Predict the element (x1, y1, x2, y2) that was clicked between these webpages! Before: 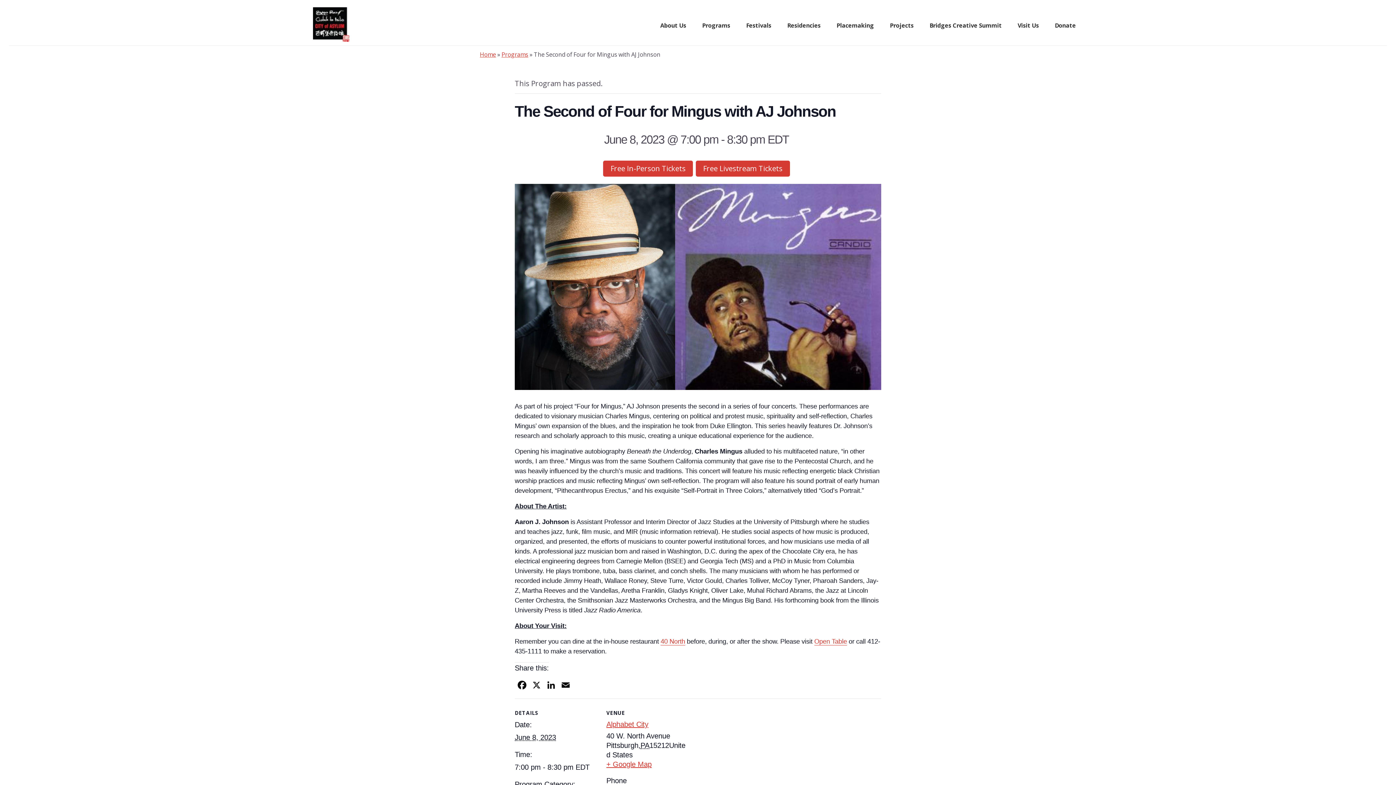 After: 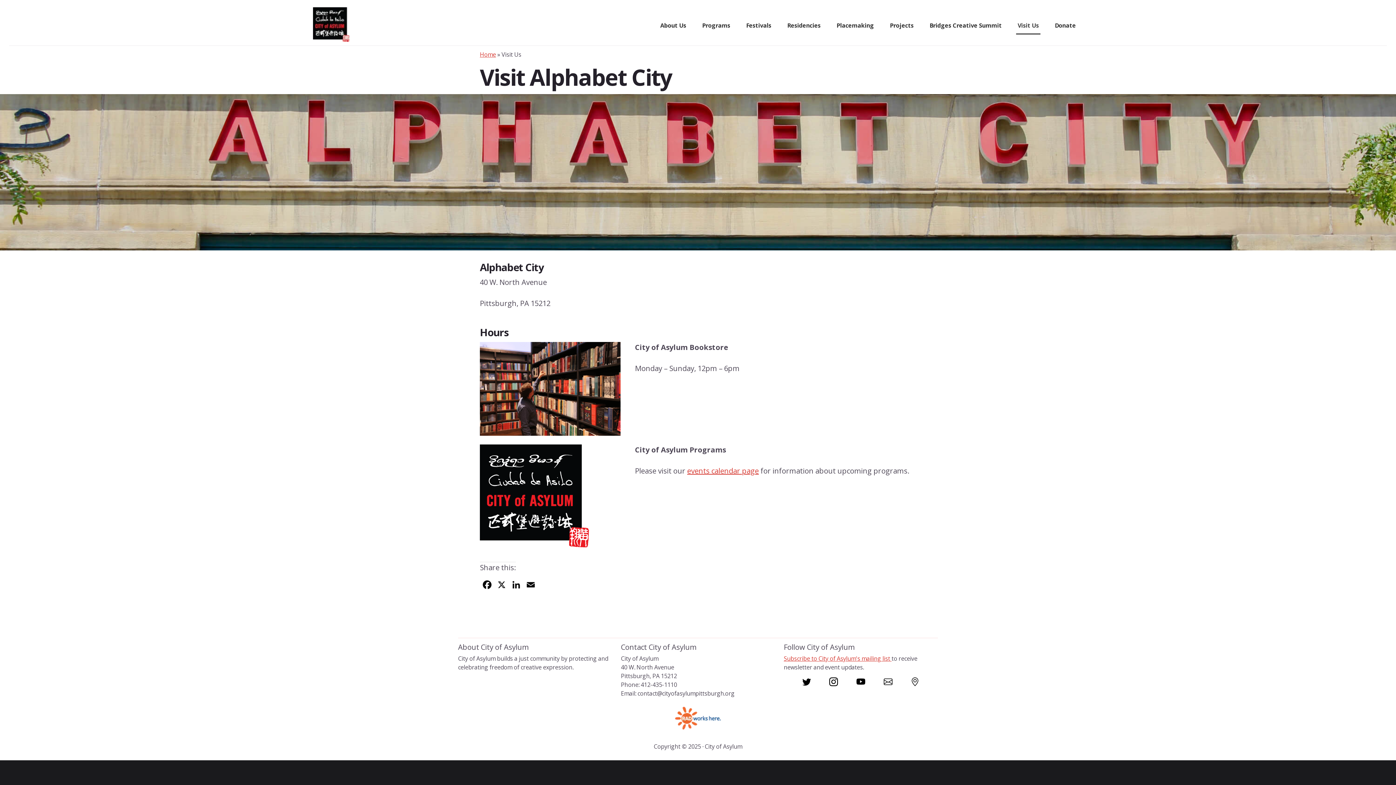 Action: label: Visit Us bbox: (1016, 17, 1040, 34)